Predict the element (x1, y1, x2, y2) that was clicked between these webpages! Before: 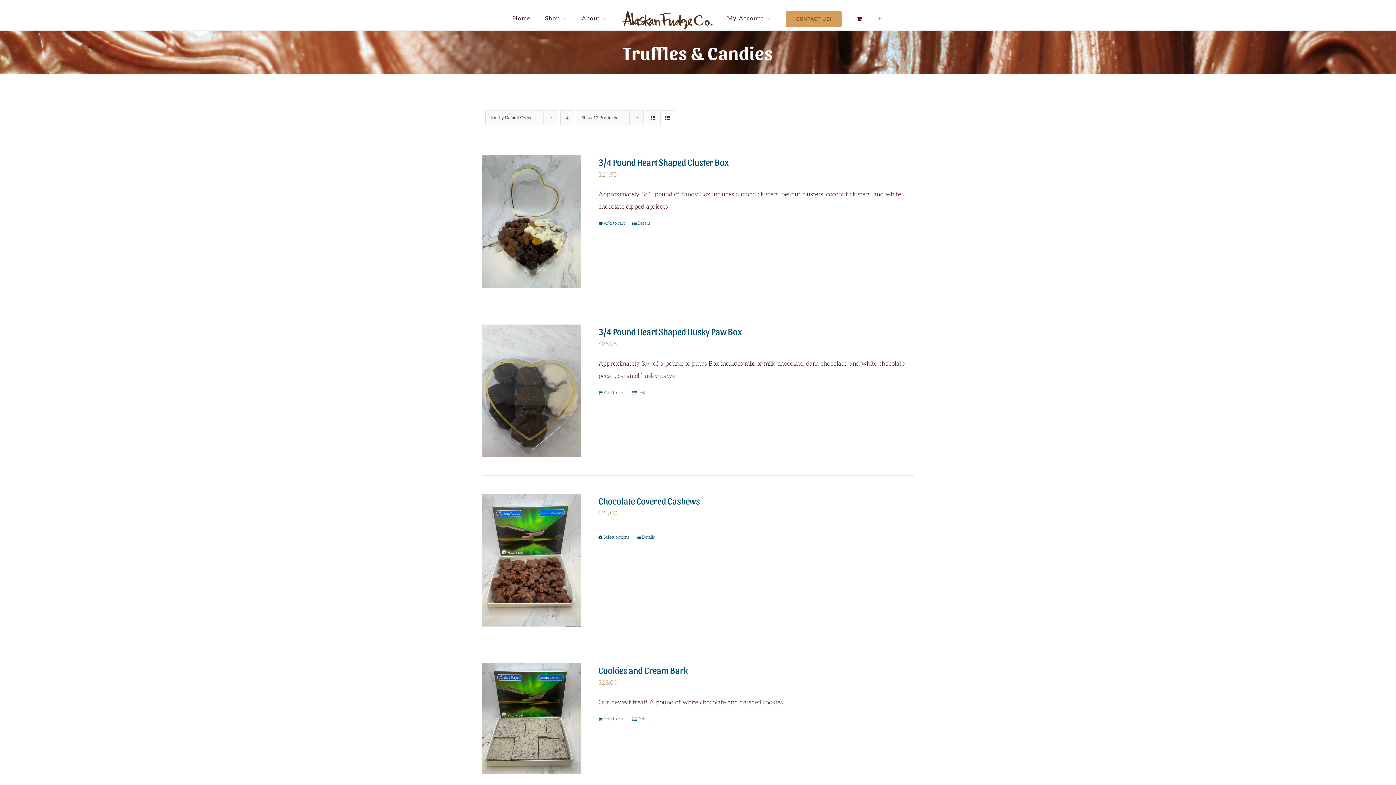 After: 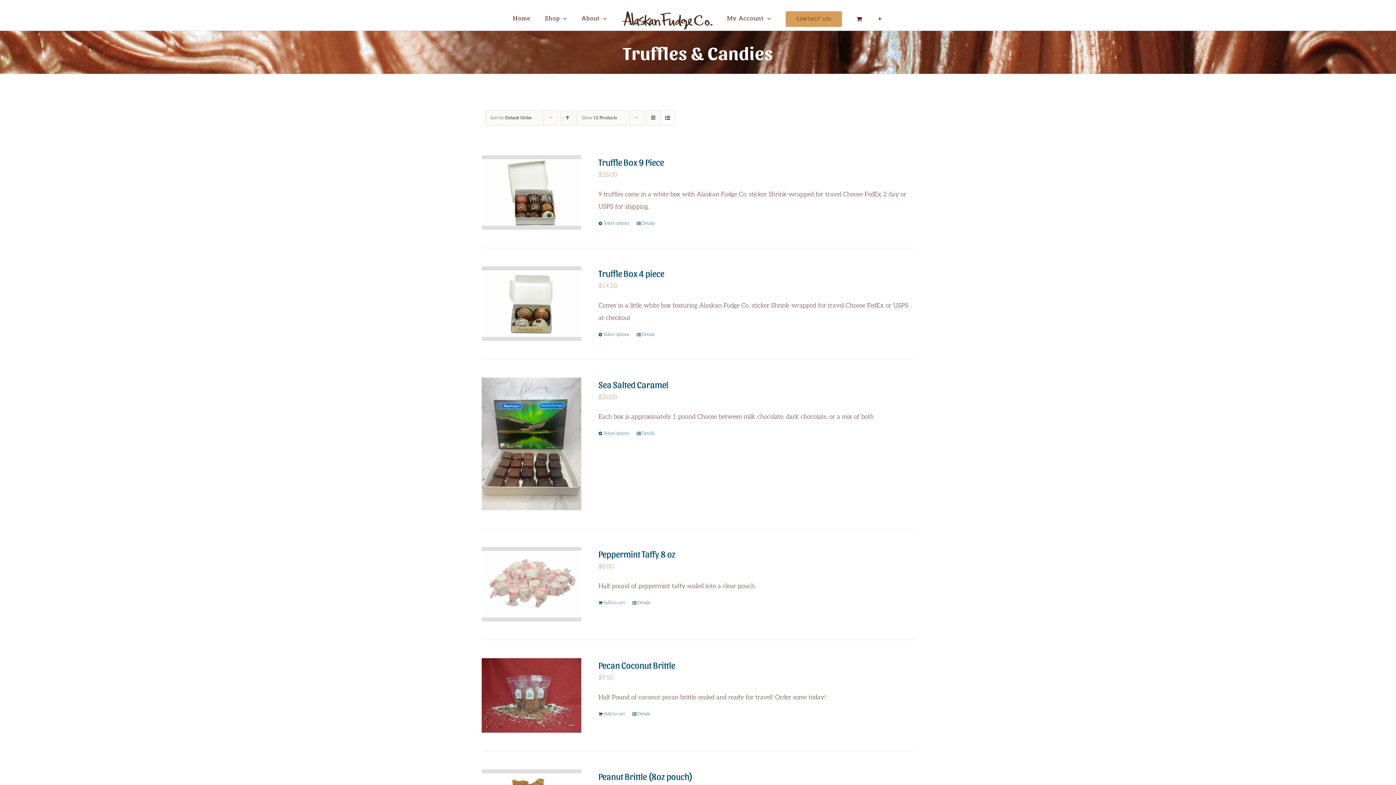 Action: label: Descending order bbox: (560, 110, 574, 125)